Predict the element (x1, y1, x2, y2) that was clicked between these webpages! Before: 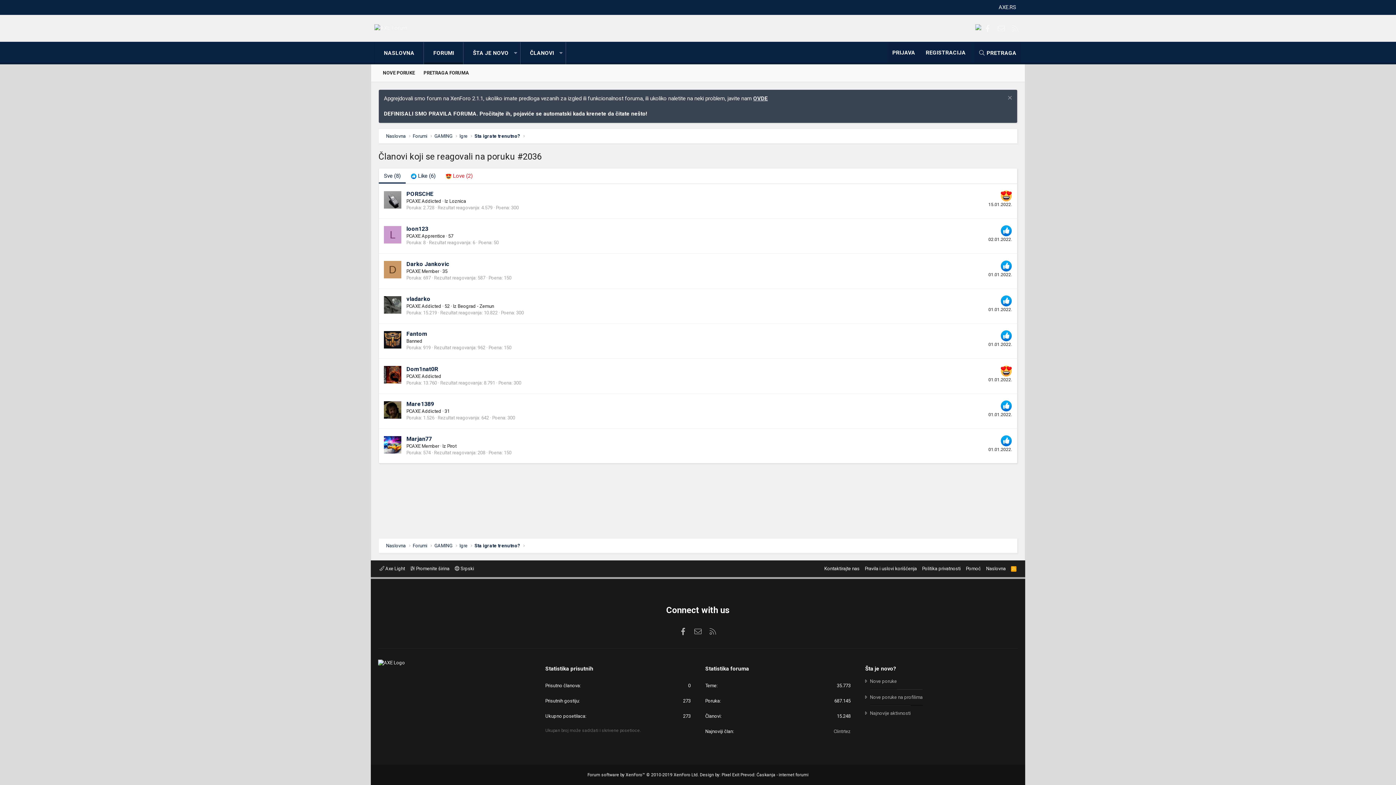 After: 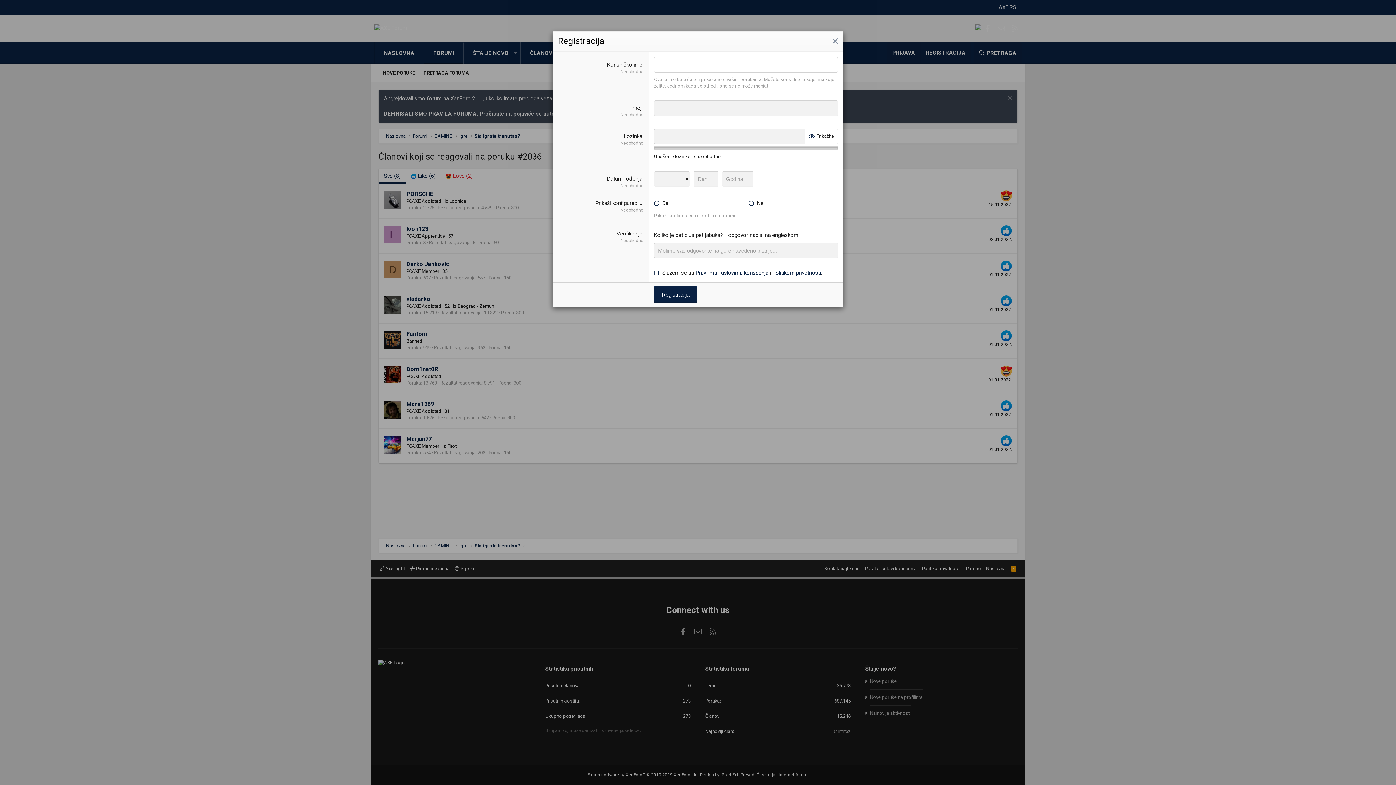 Action: label: REGISTRACIJA bbox: (920, 41, 971, 63)